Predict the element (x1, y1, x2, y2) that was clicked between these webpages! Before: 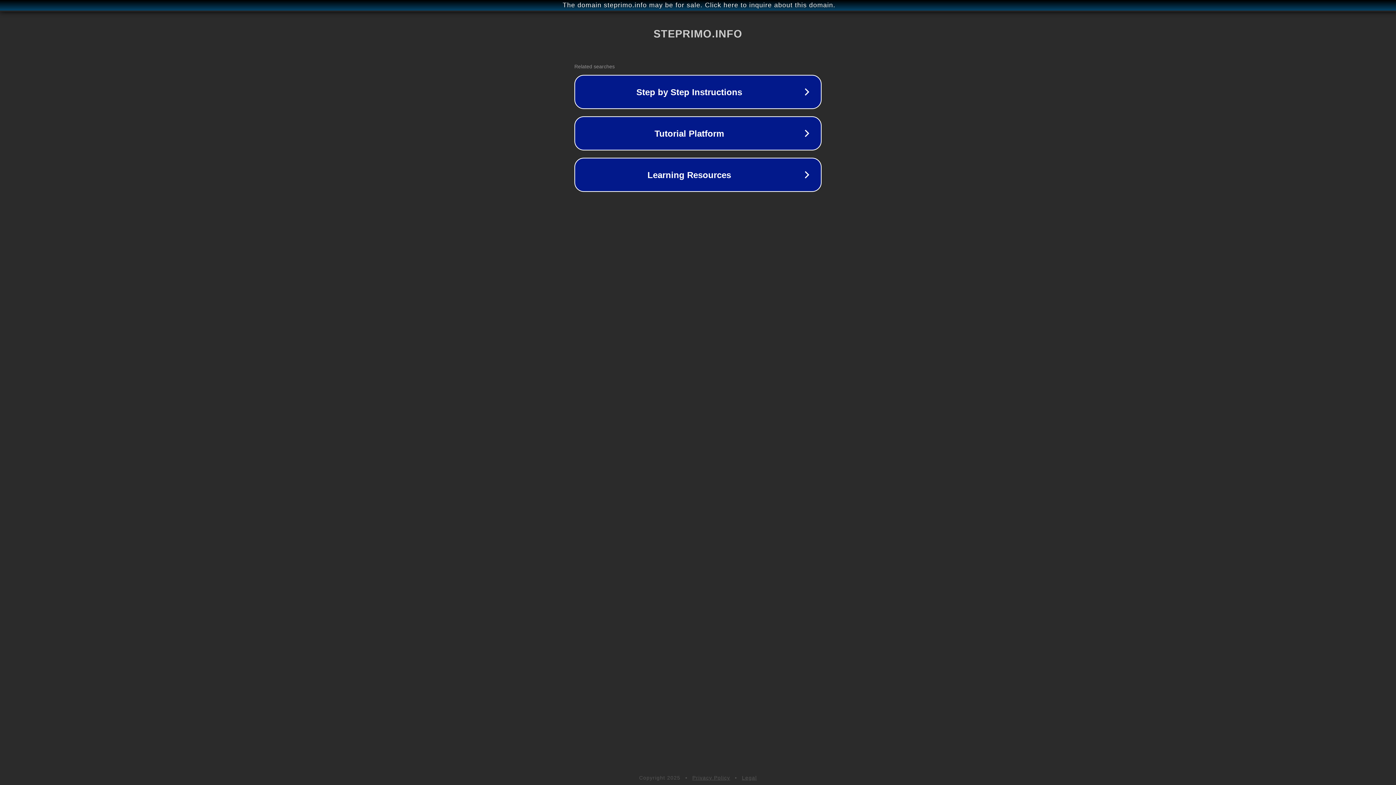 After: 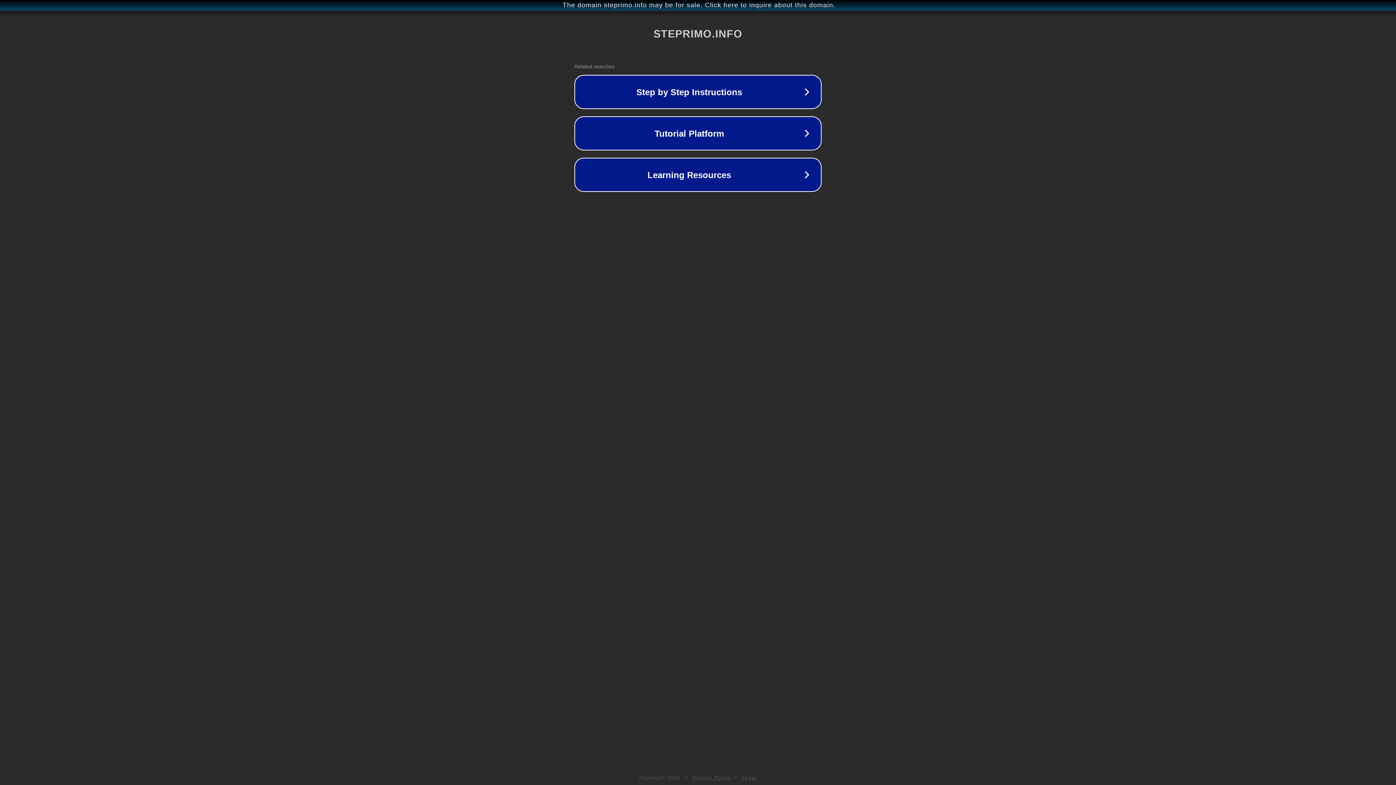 Action: label: Legal bbox: (742, 775, 757, 781)